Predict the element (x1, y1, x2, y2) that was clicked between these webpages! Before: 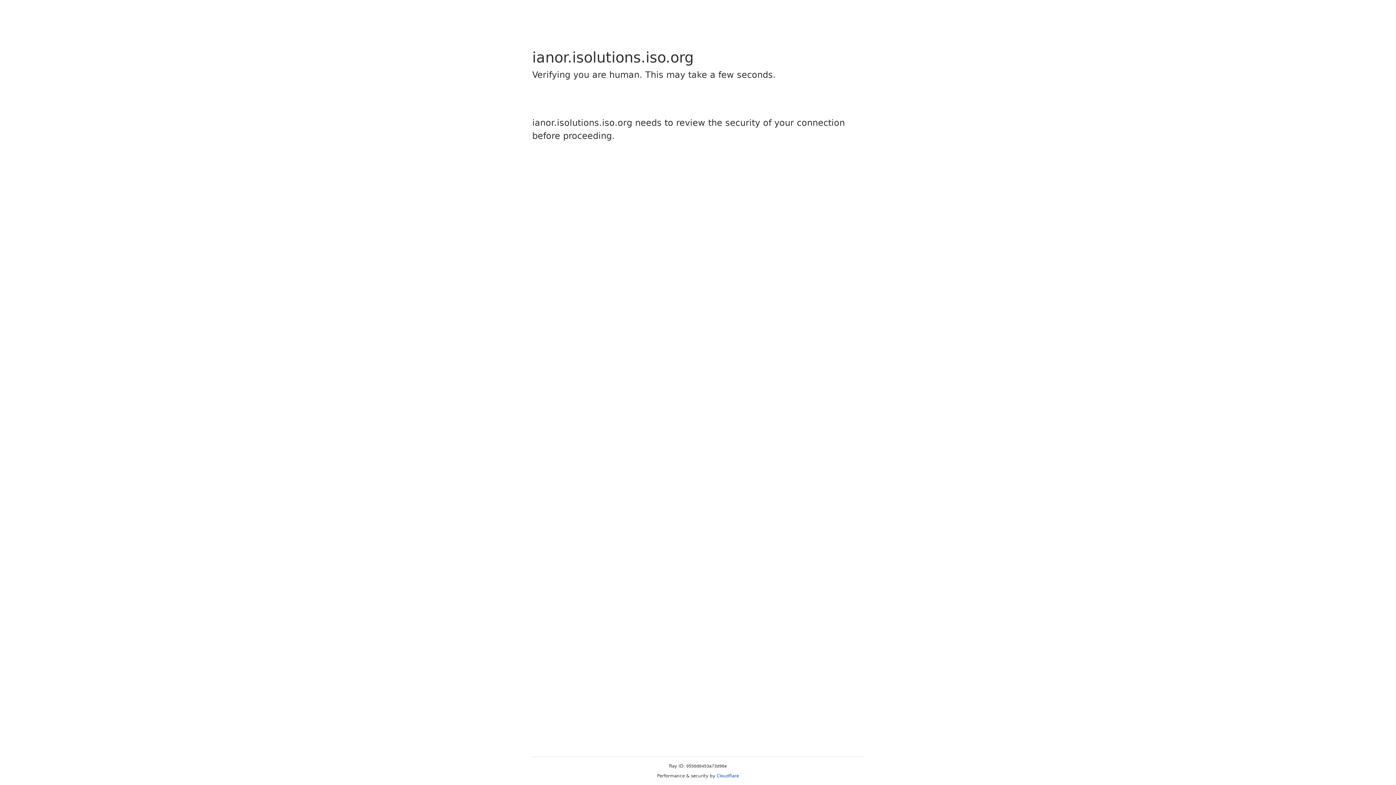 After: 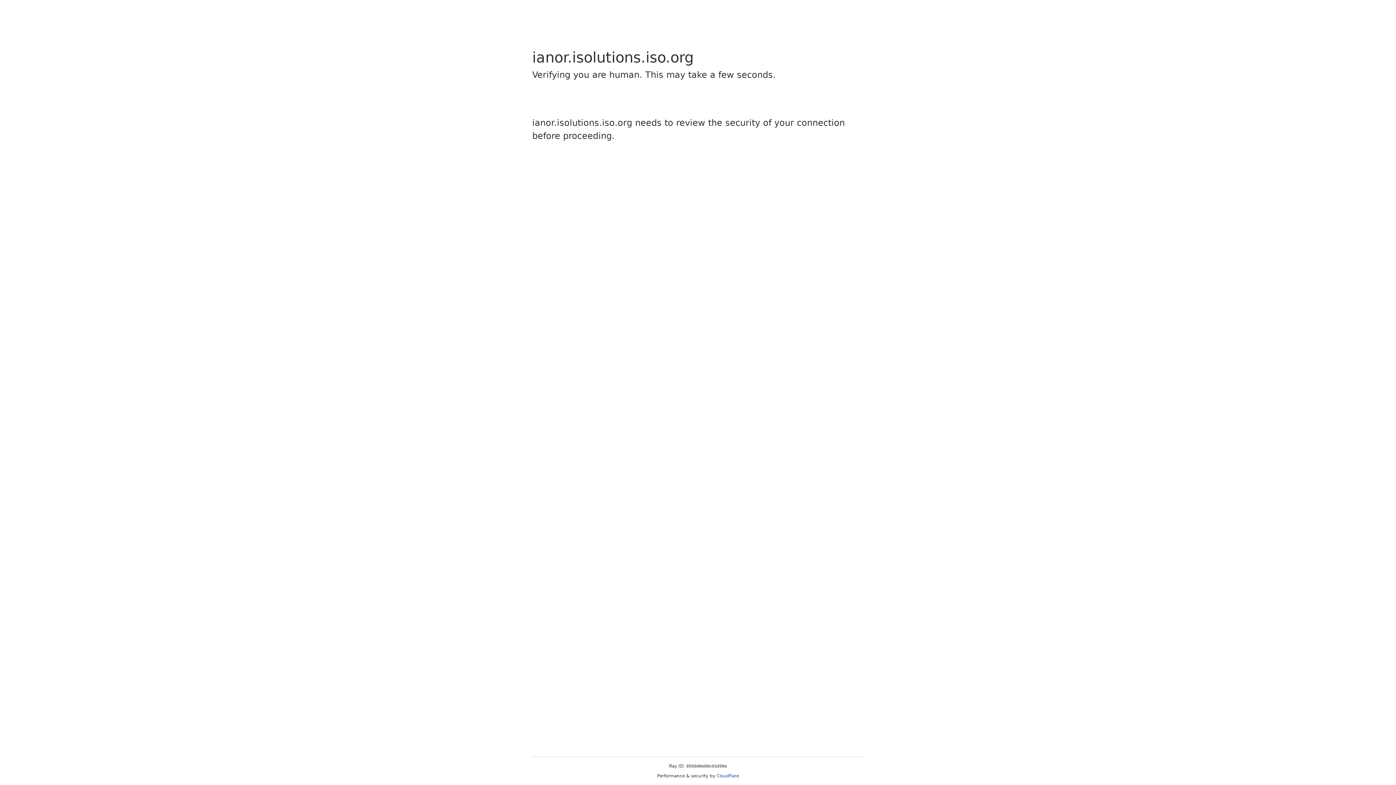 Action: label: Cloudflare bbox: (716, 773, 739, 778)